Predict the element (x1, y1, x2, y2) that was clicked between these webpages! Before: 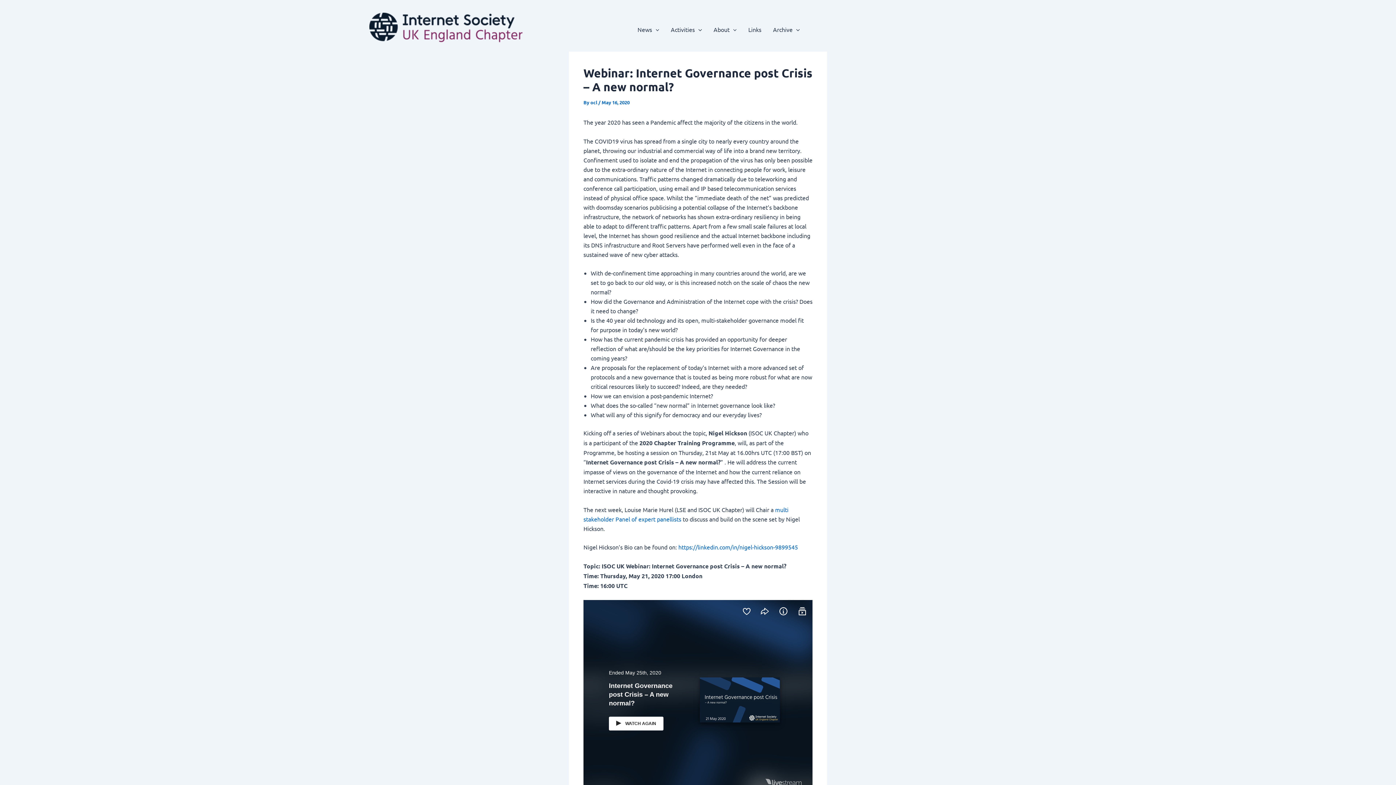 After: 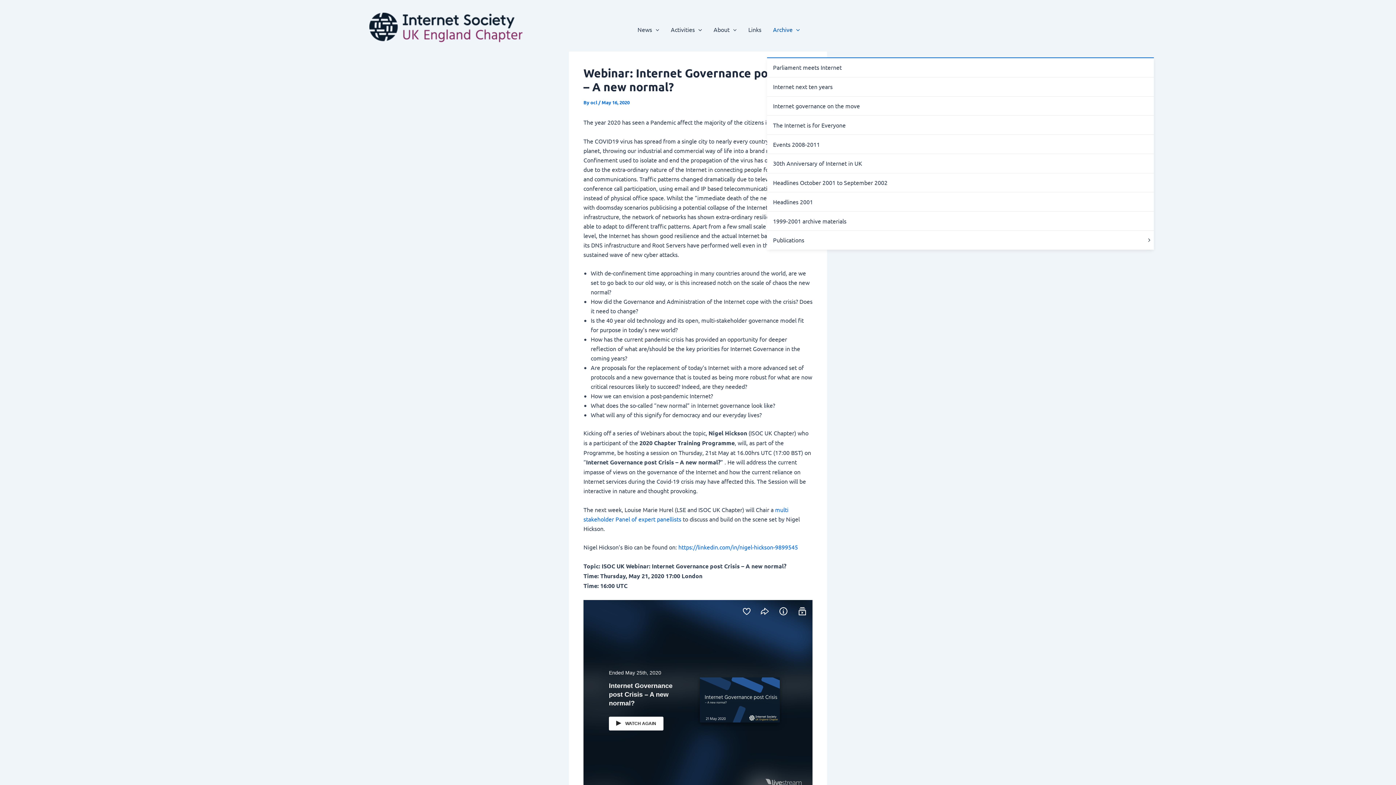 Action: label: Archive bbox: (767, 1, 805, 57)